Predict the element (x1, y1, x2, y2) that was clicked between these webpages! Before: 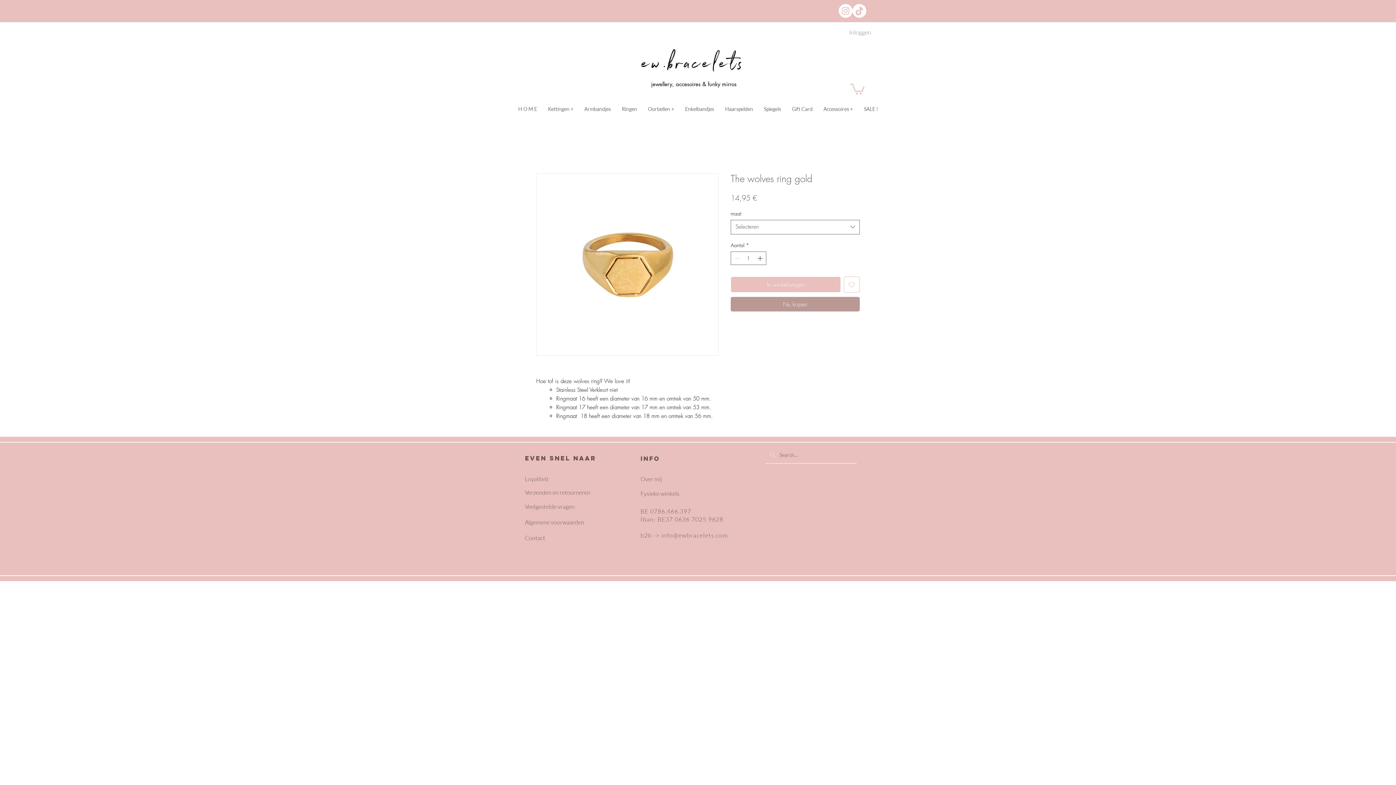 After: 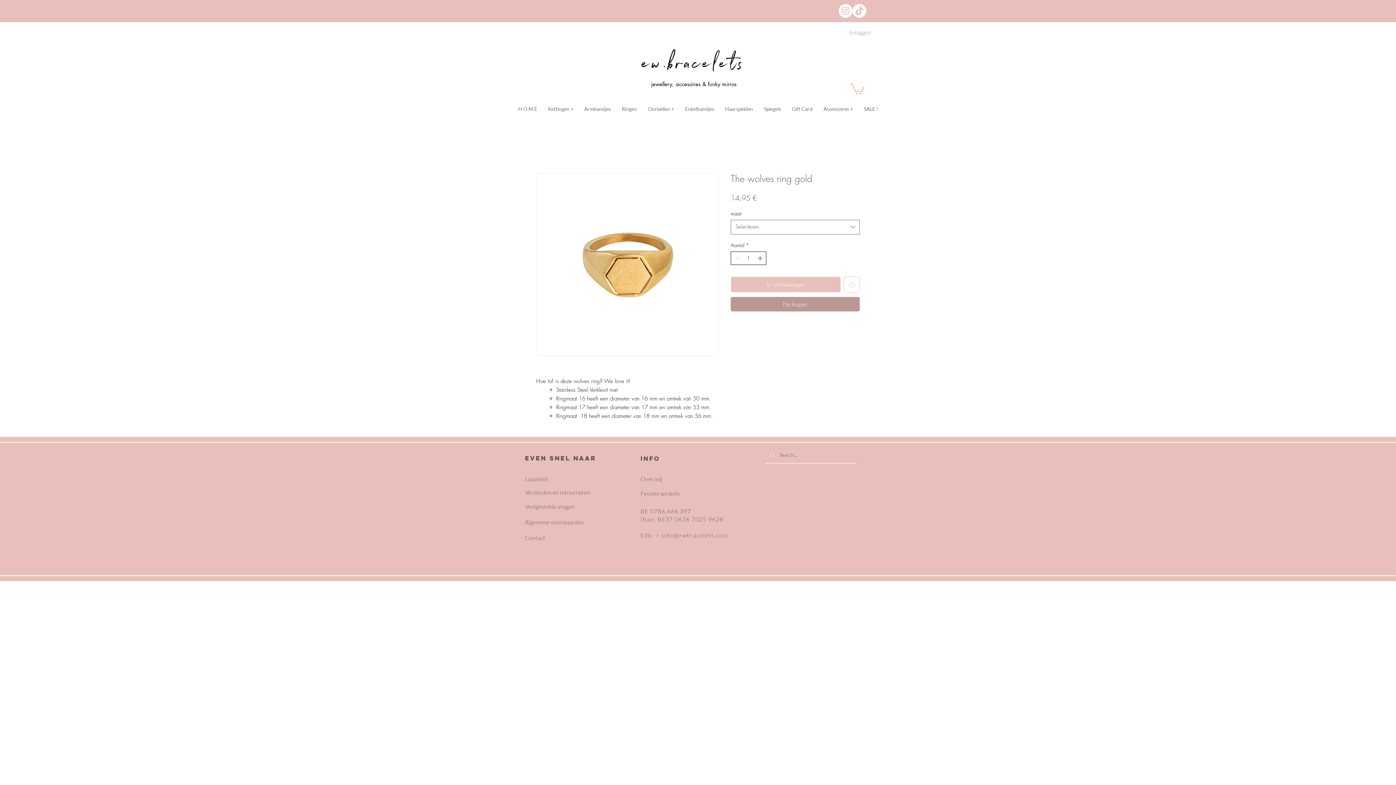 Action: label: Increment bbox: (756, 251, 765, 264)